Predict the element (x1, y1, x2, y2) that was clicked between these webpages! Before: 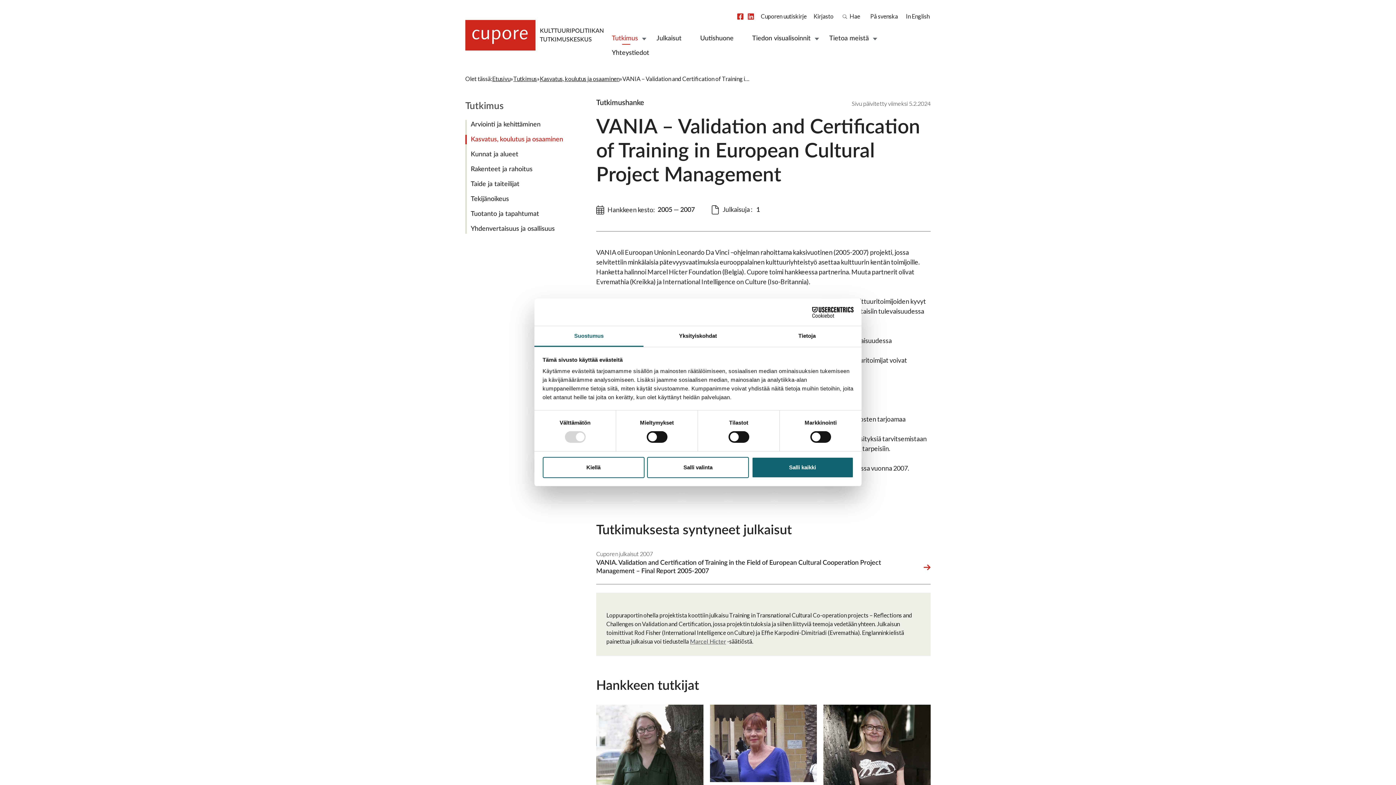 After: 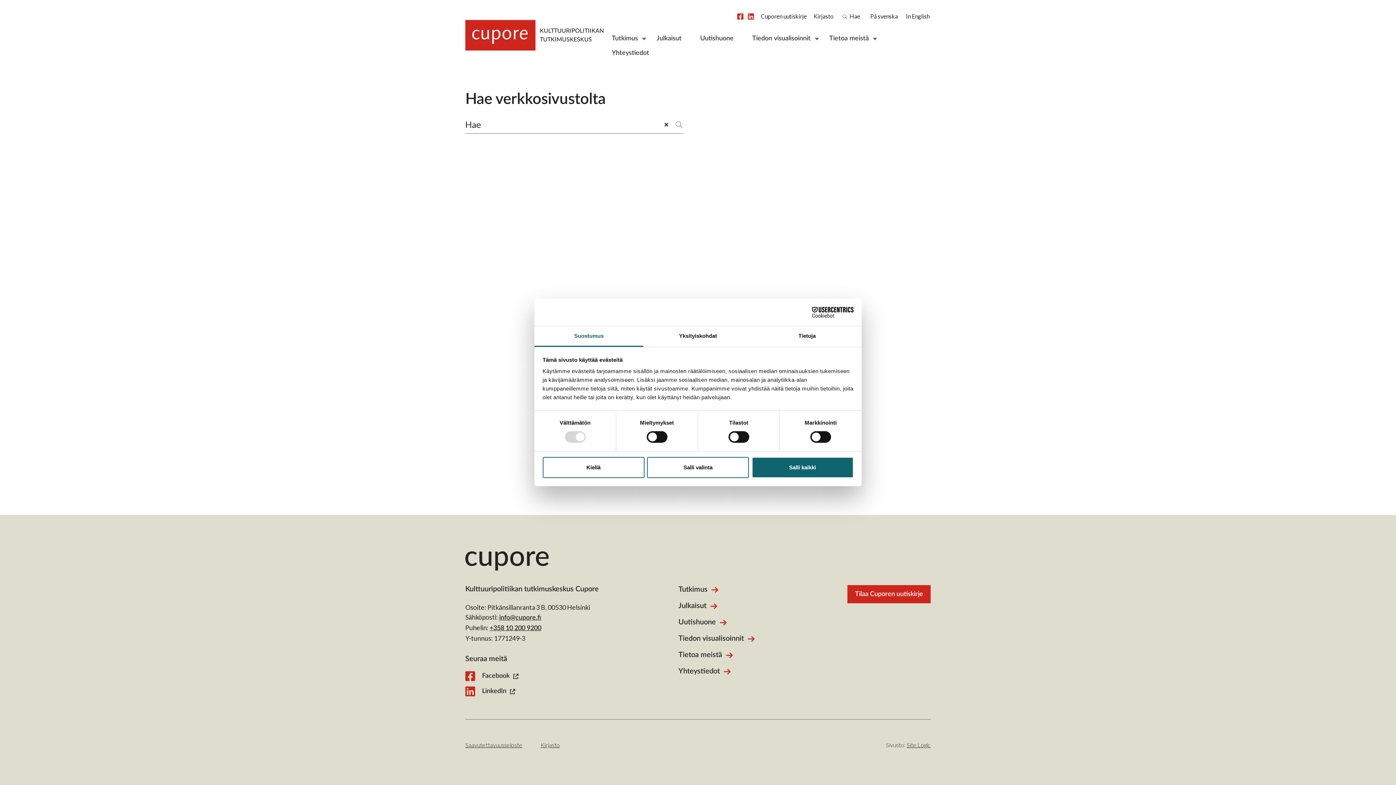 Action: bbox: (842, 12, 860, 20) label: Hae